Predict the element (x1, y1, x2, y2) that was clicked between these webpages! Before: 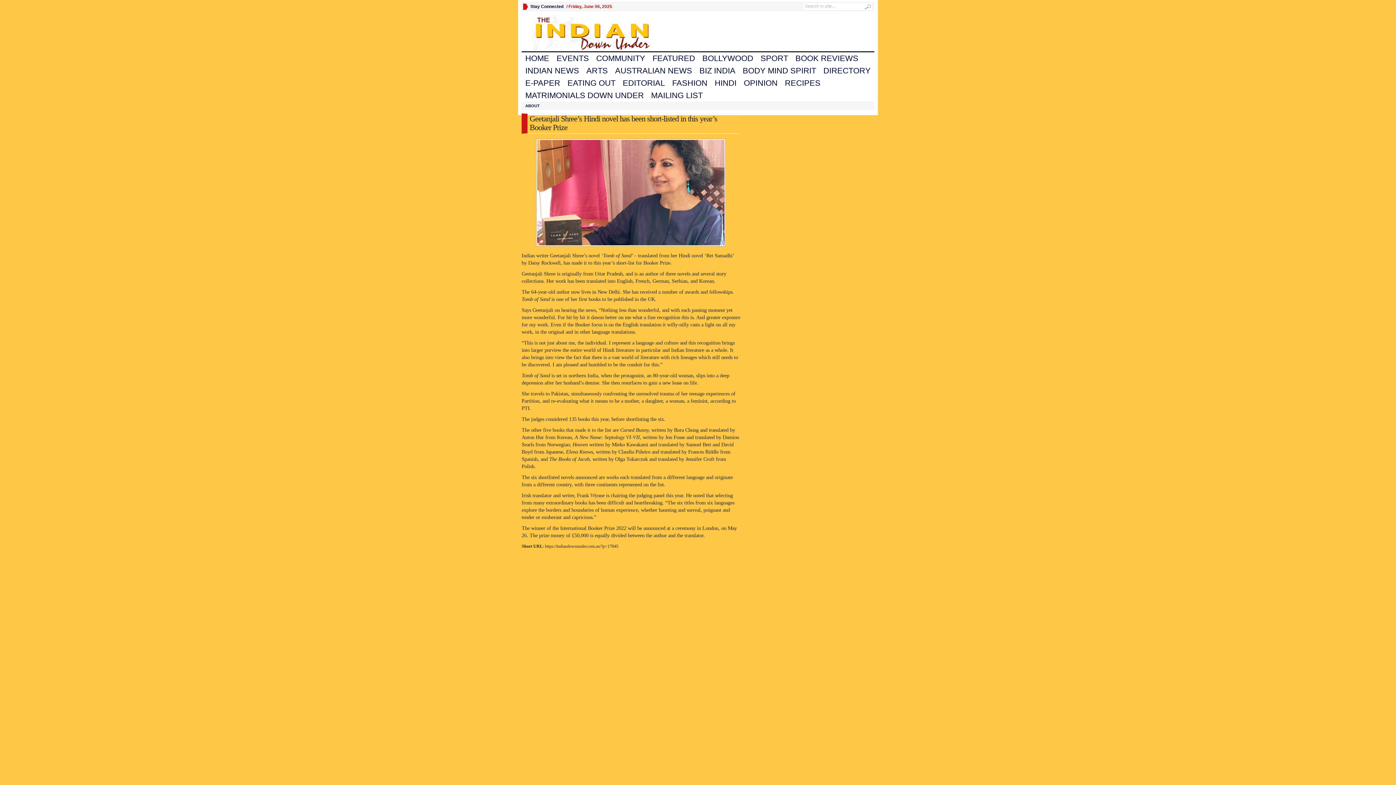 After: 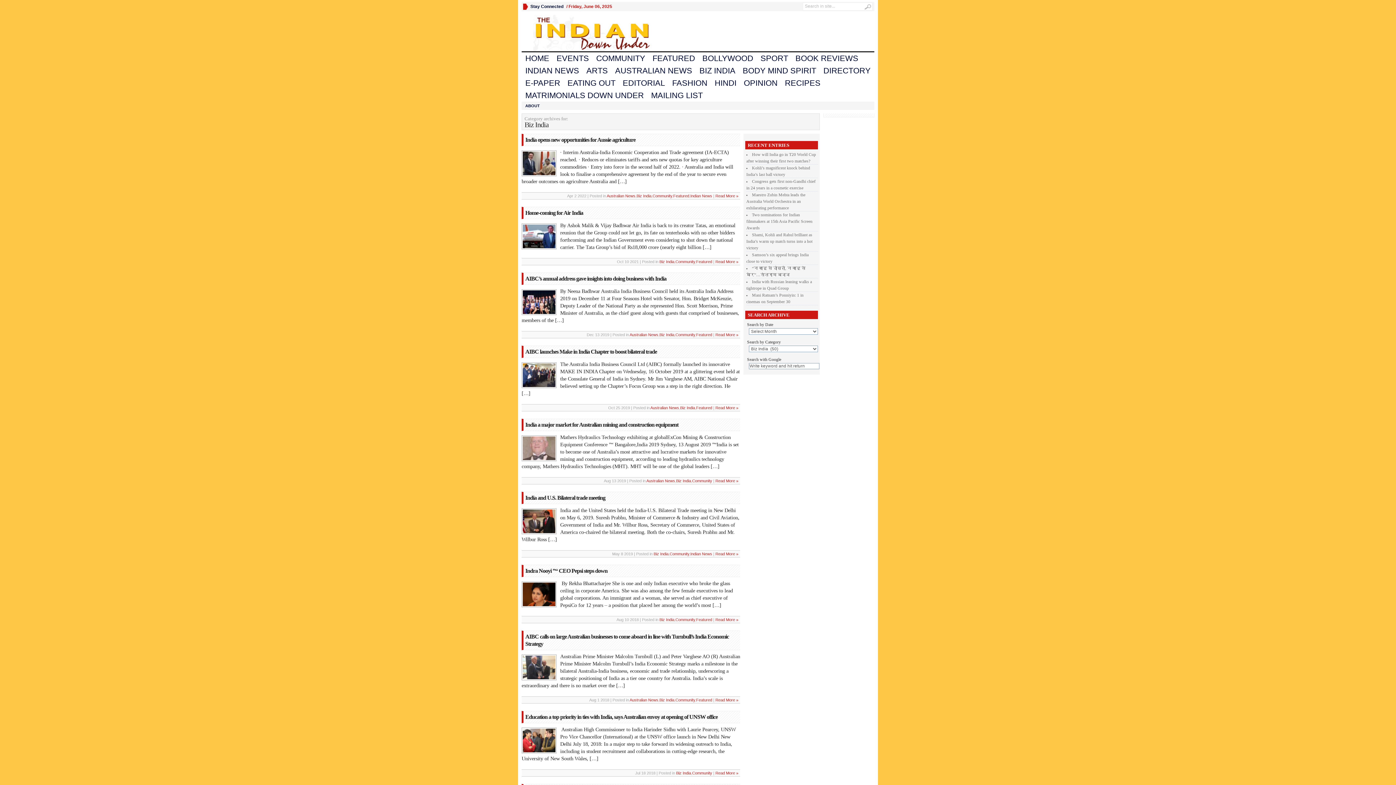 Action: label: BIZ INDIA bbox: (696, 64, 739, 77)